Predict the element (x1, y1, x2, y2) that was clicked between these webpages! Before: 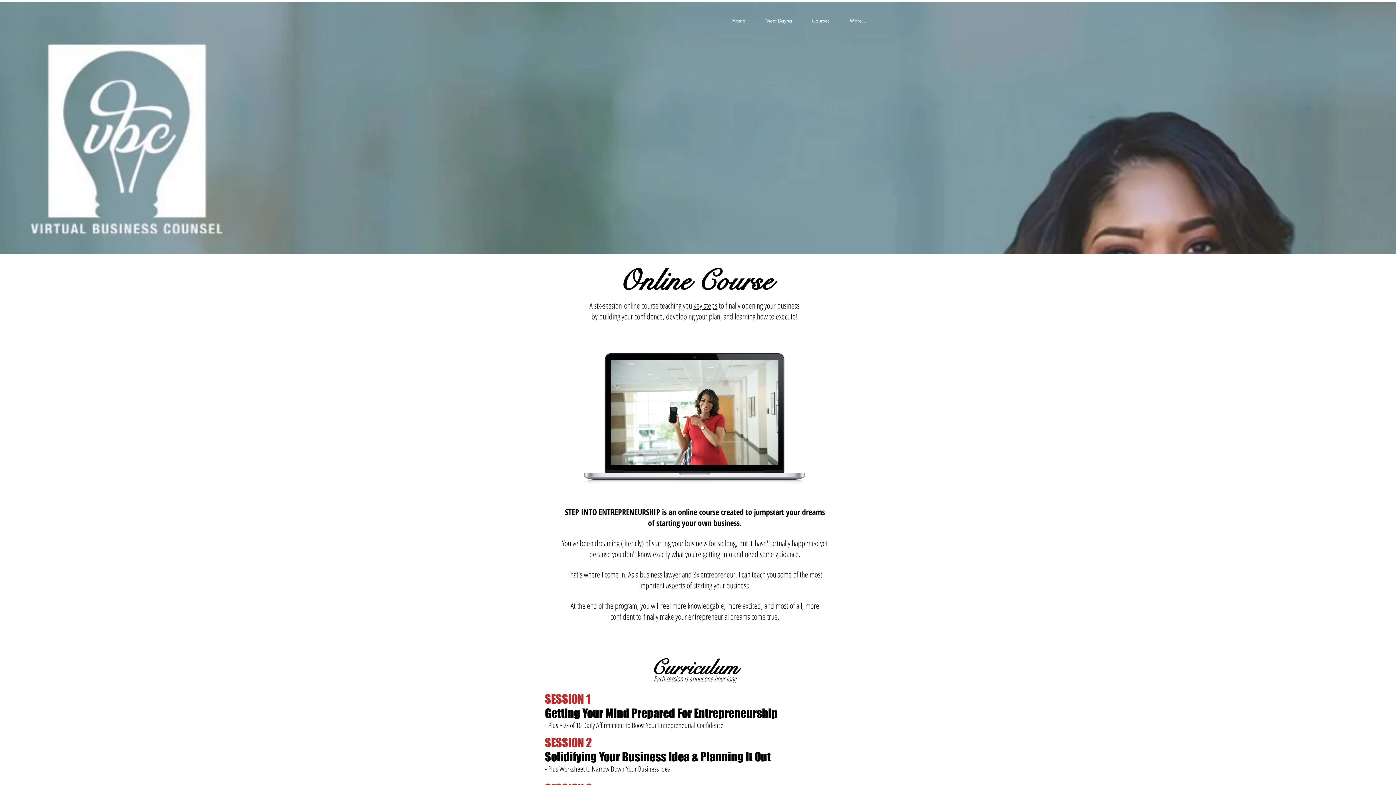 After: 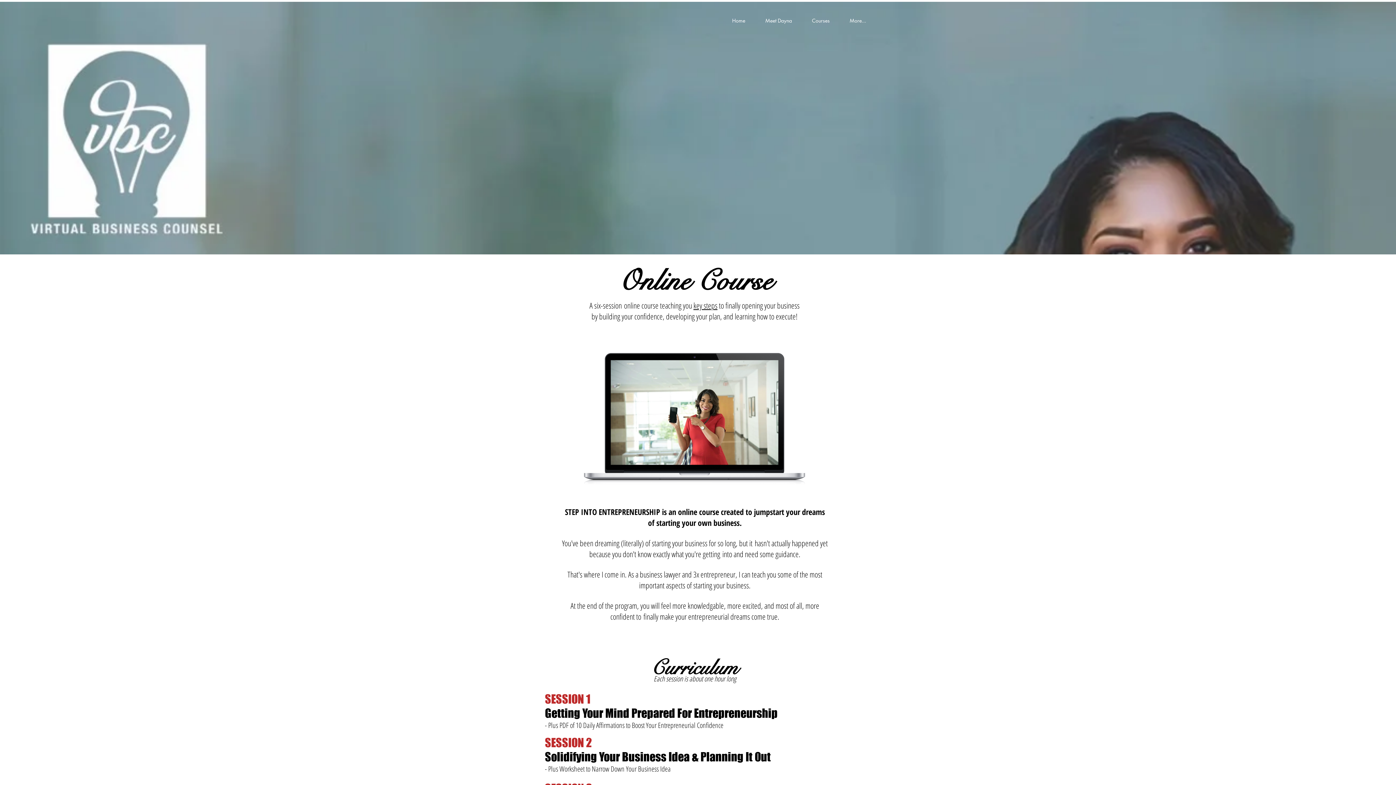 Action: label: Courses bbox: (802, 6, 840, 28)